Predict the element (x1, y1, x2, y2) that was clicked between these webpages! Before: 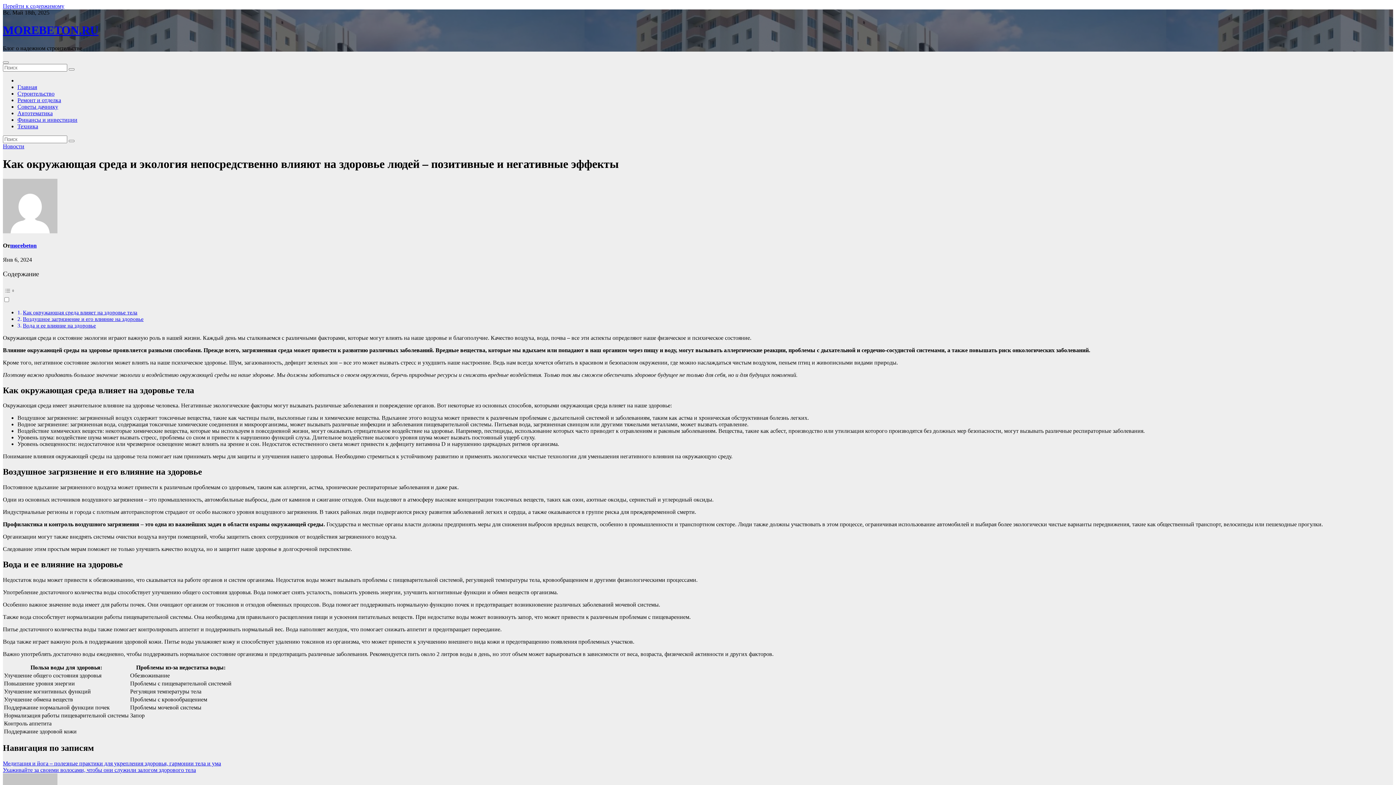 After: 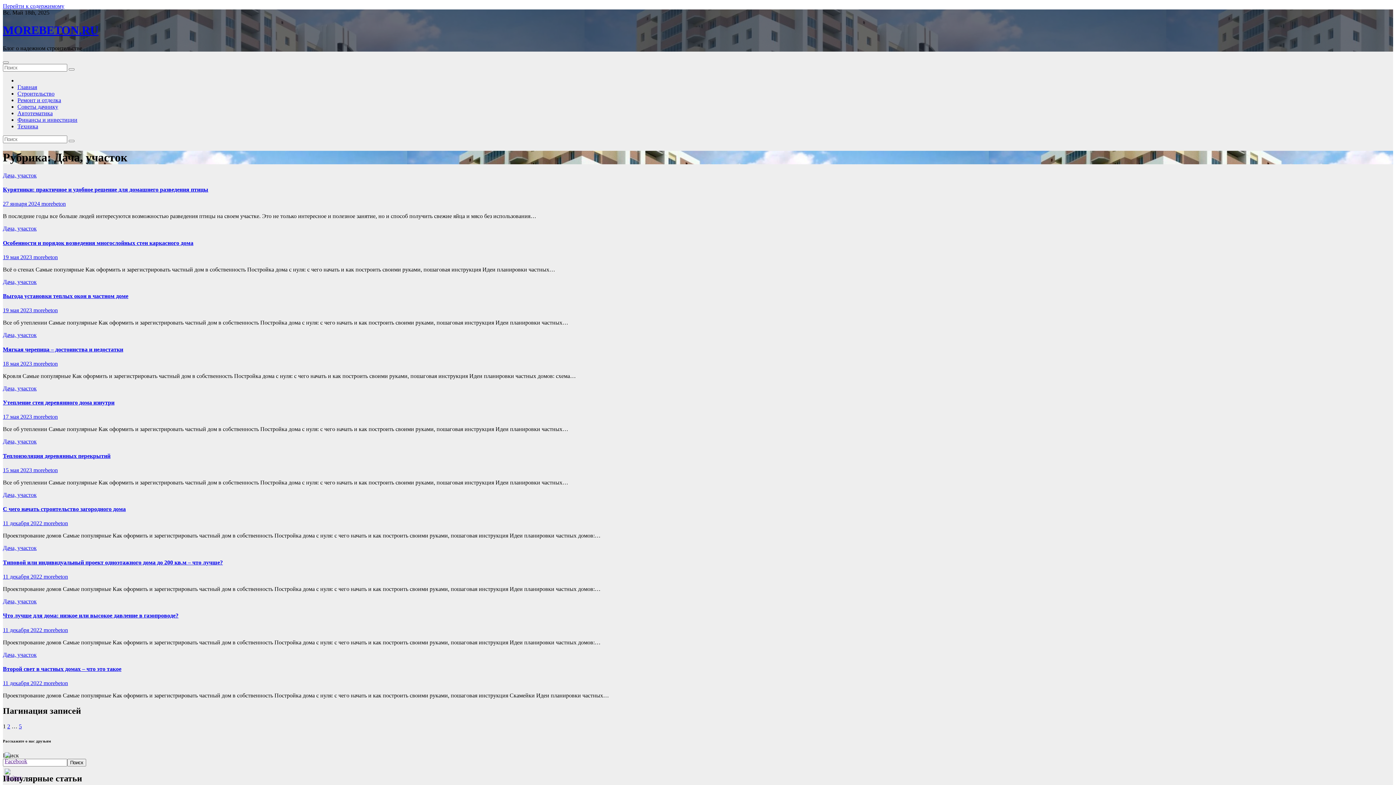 Action: bbox: (17, 103, 58, 109) label: Советы дачнику